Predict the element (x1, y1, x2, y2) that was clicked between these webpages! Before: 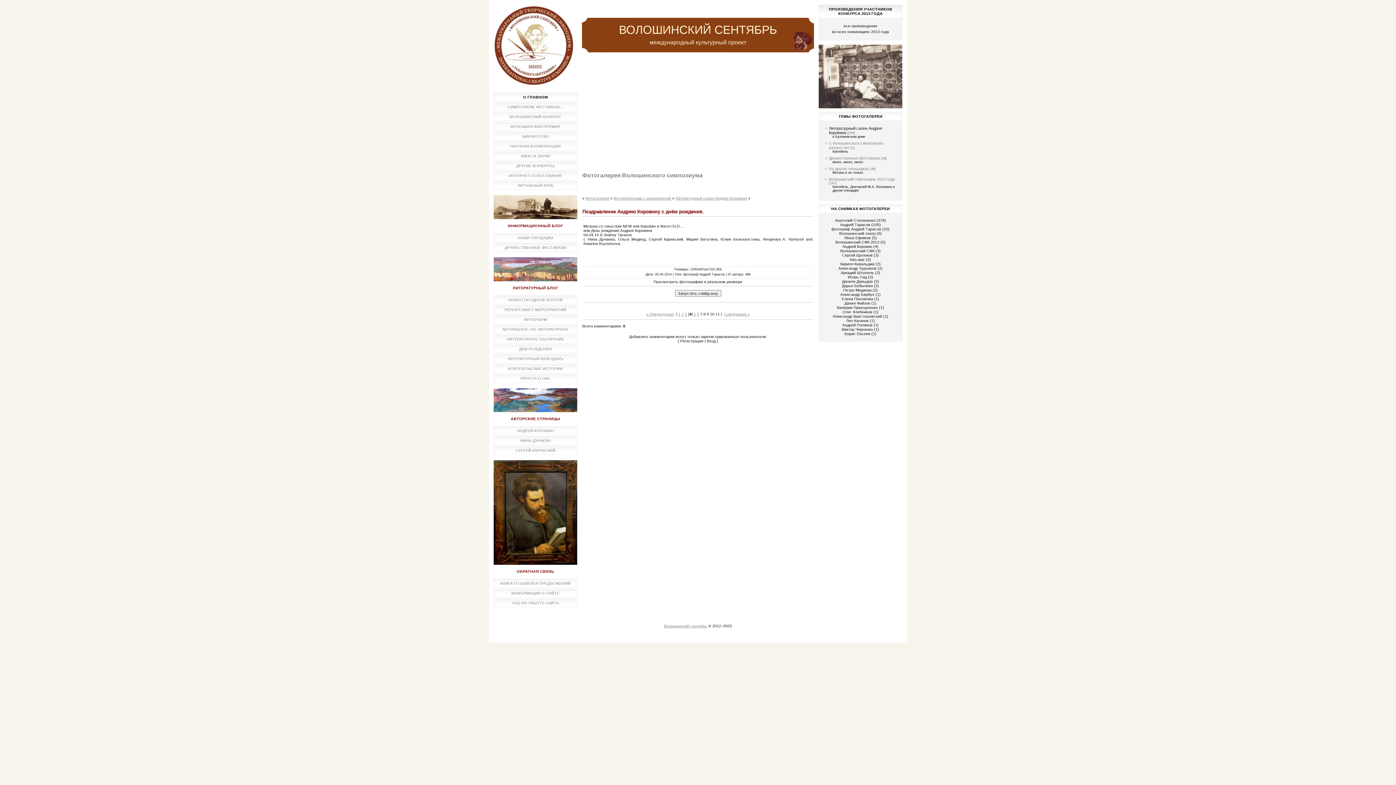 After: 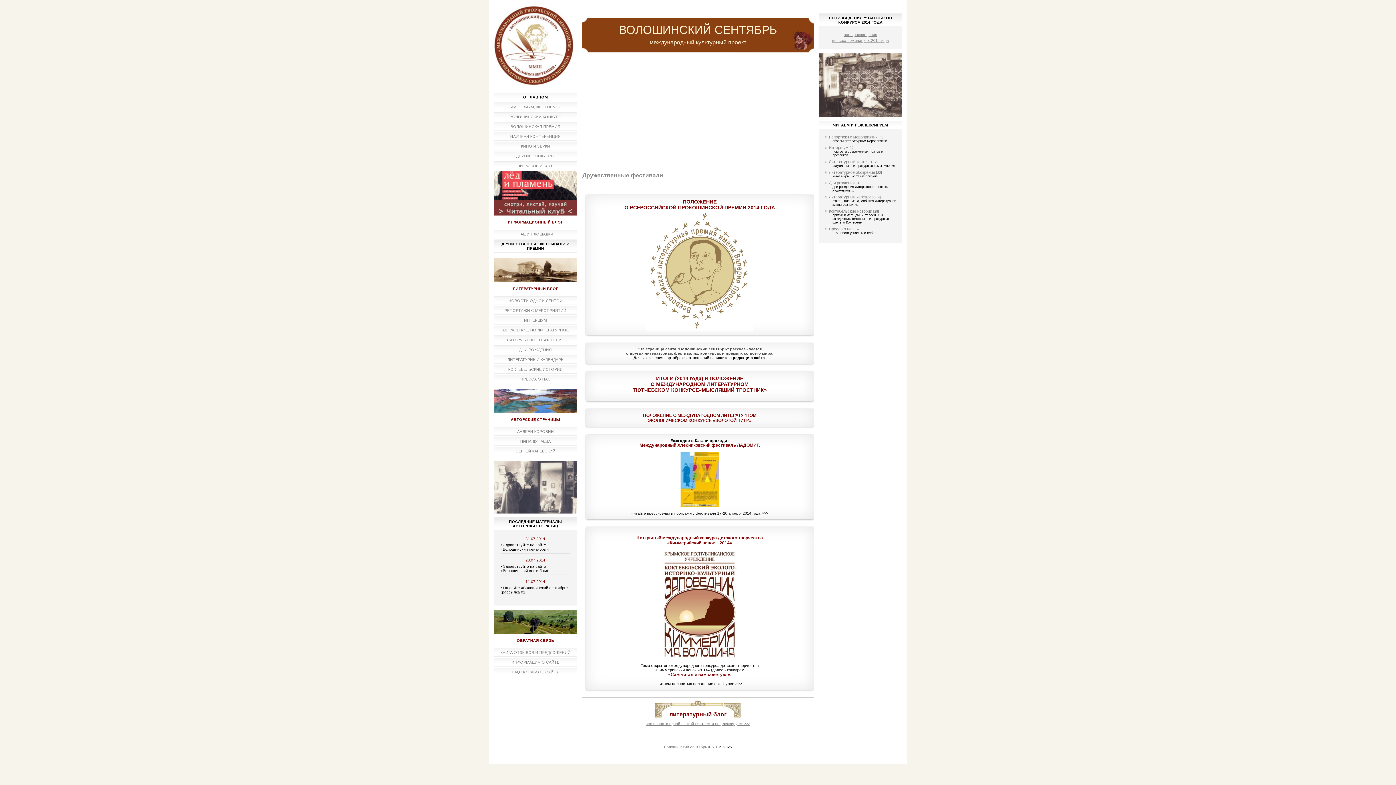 Action: label: ДРУЖЕСТВЕННЫЕ ФЕСТИВАЛИ bbox: (504, 245, 566, 249)